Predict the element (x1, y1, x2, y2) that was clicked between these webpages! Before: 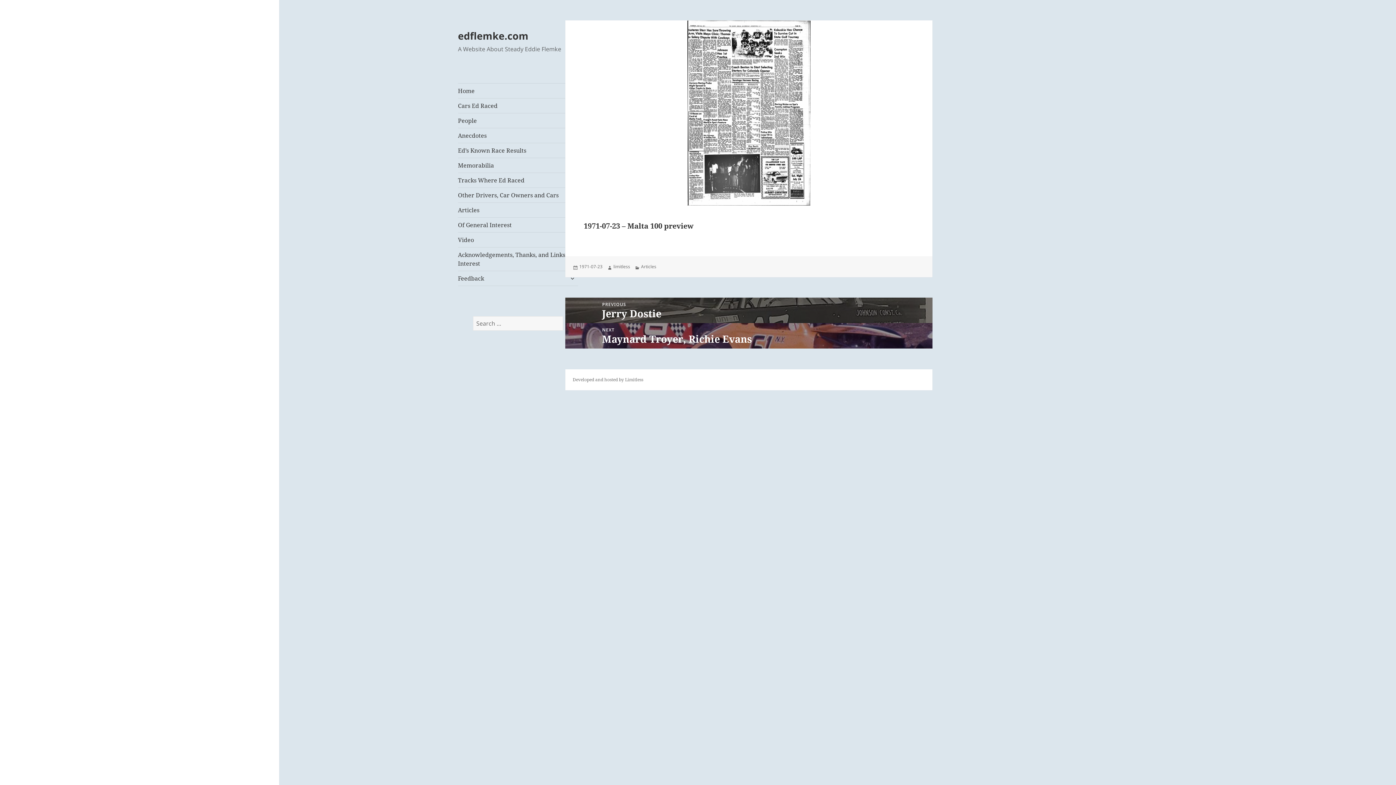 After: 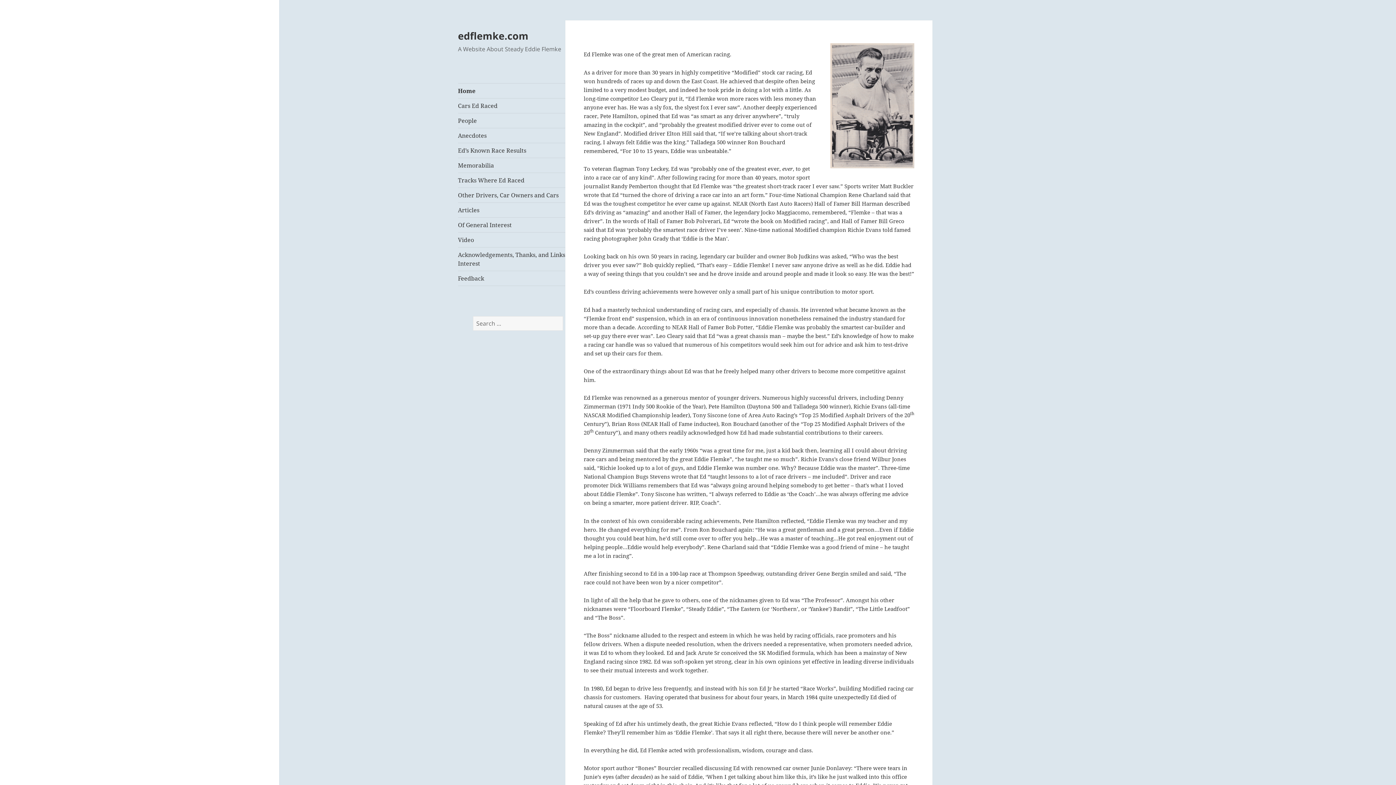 Action: bbox: (458, 28, 528, 42) label: edflemke.com